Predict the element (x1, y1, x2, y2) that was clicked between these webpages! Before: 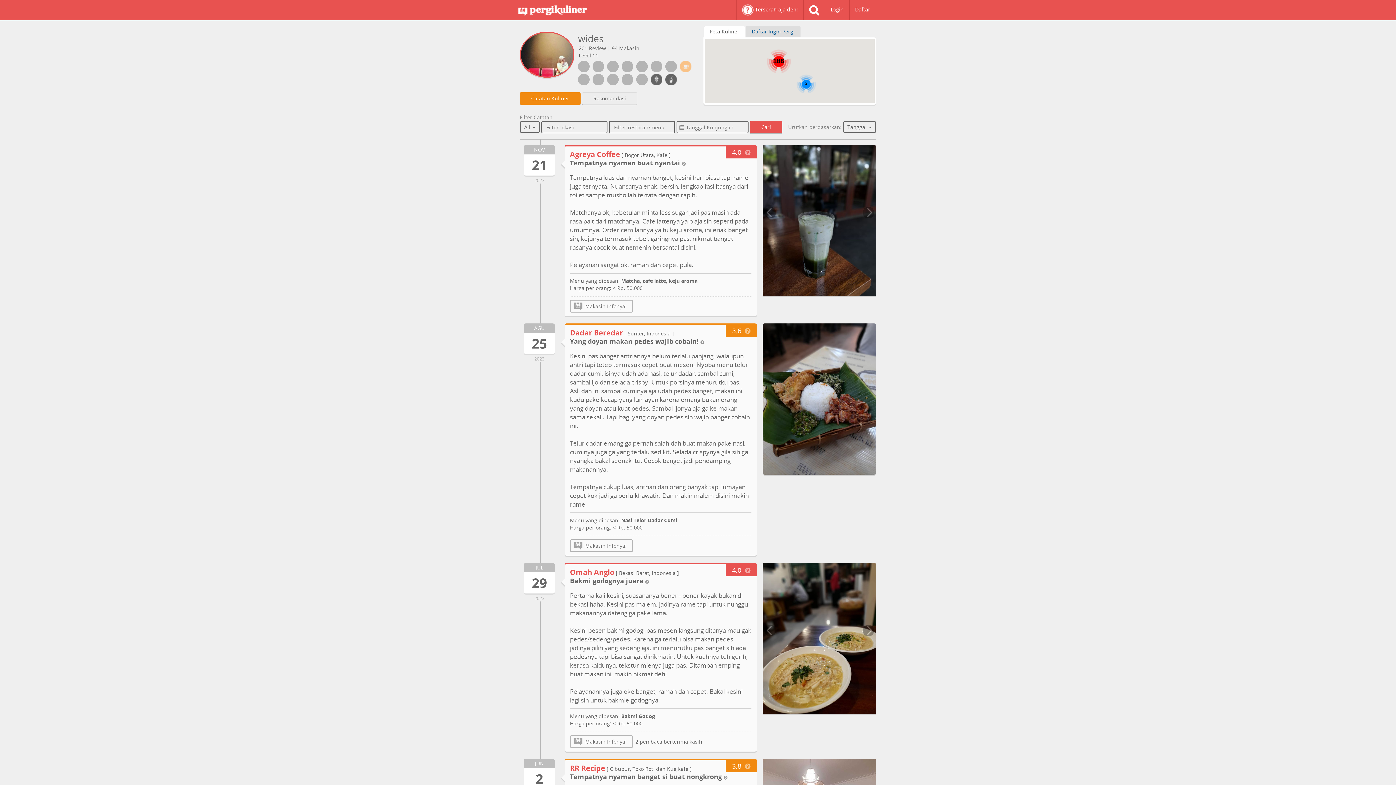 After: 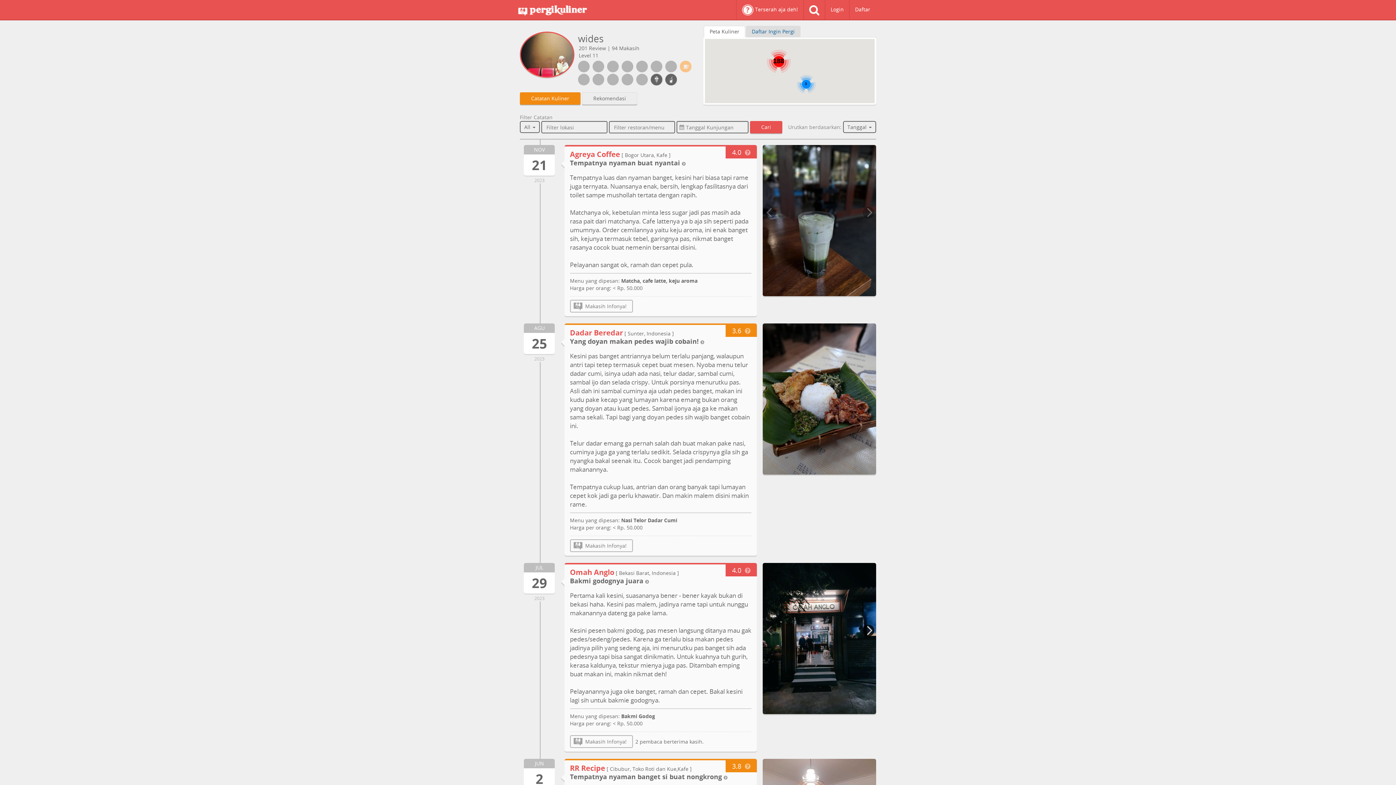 Action: label: Next Image bbox: (862, 625, 874, 636)